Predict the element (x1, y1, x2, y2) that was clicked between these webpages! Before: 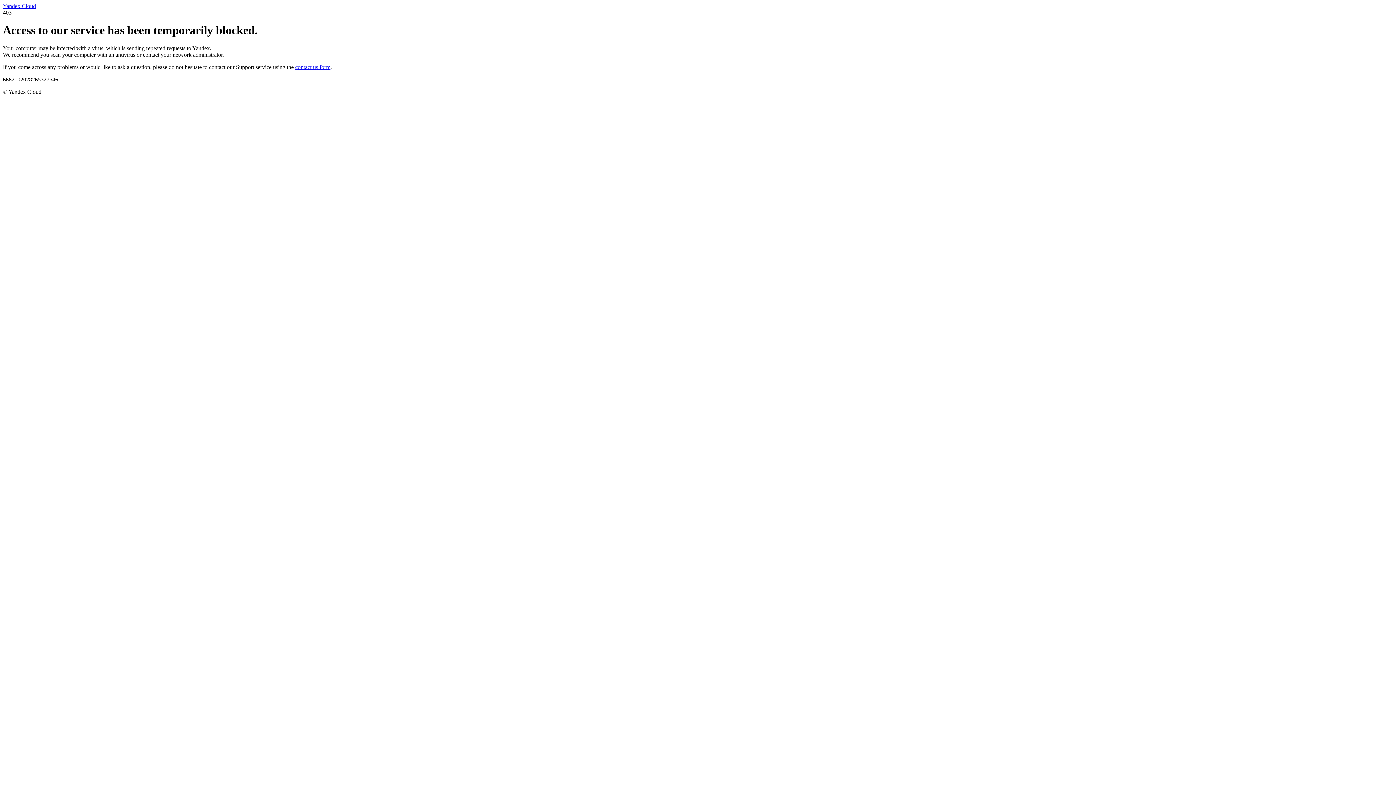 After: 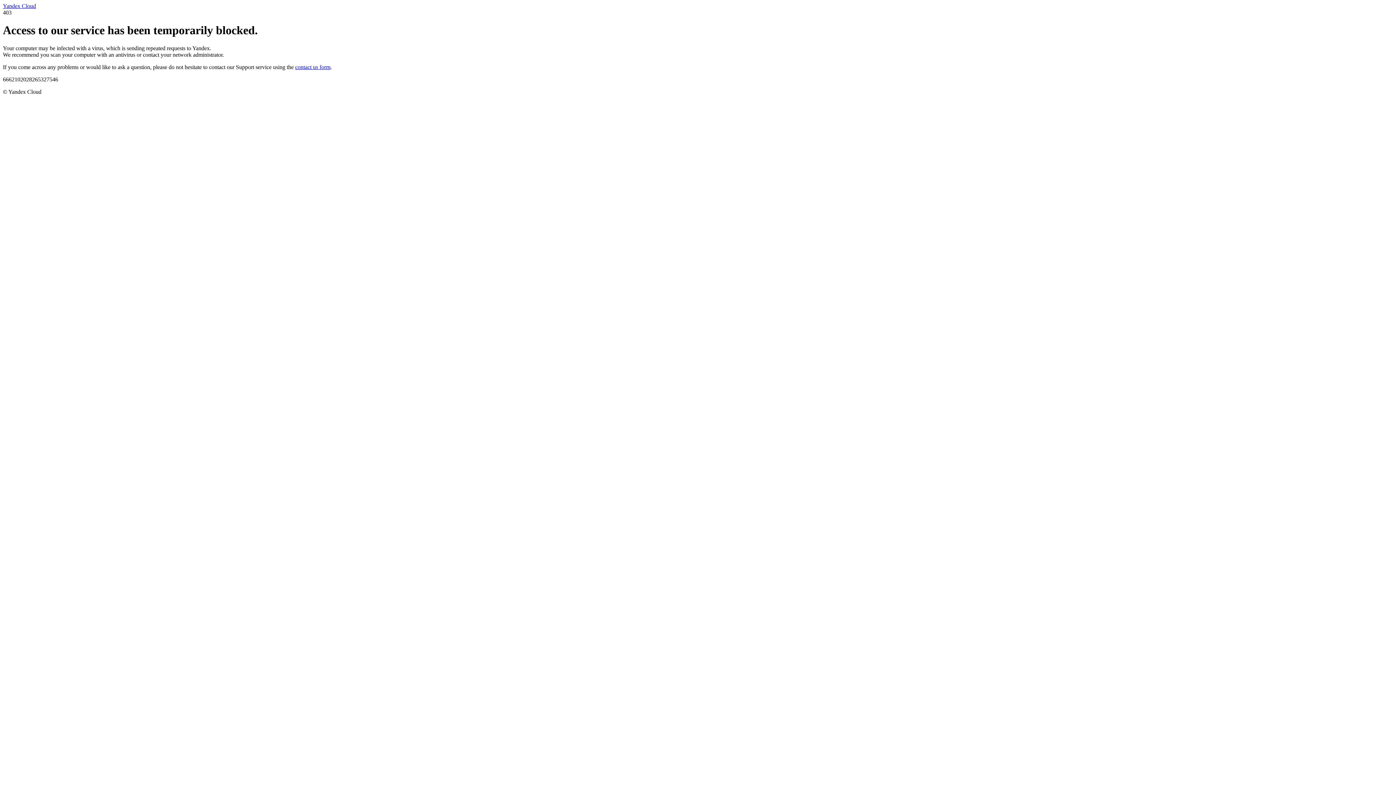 Action: bbox: (295, 63, 330, 70) label: contact us form